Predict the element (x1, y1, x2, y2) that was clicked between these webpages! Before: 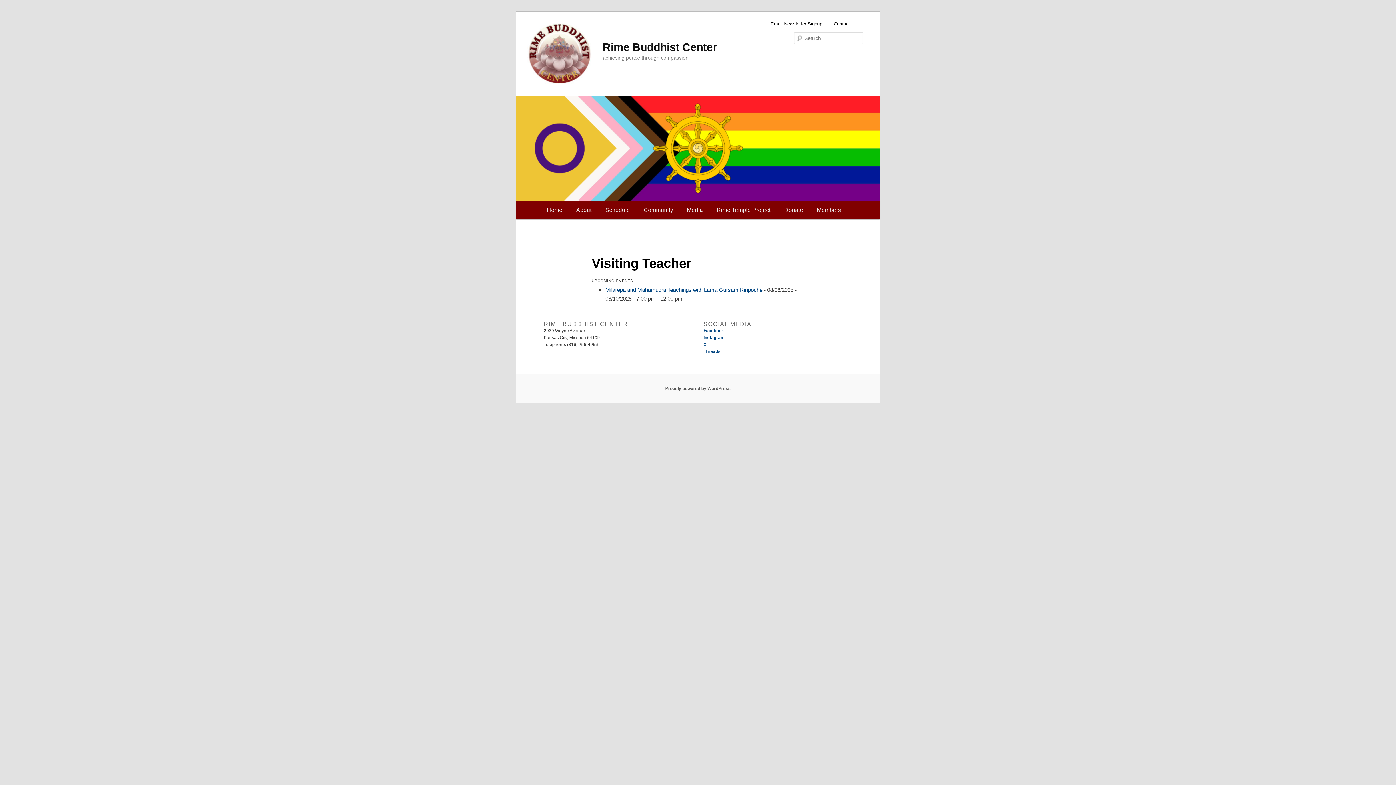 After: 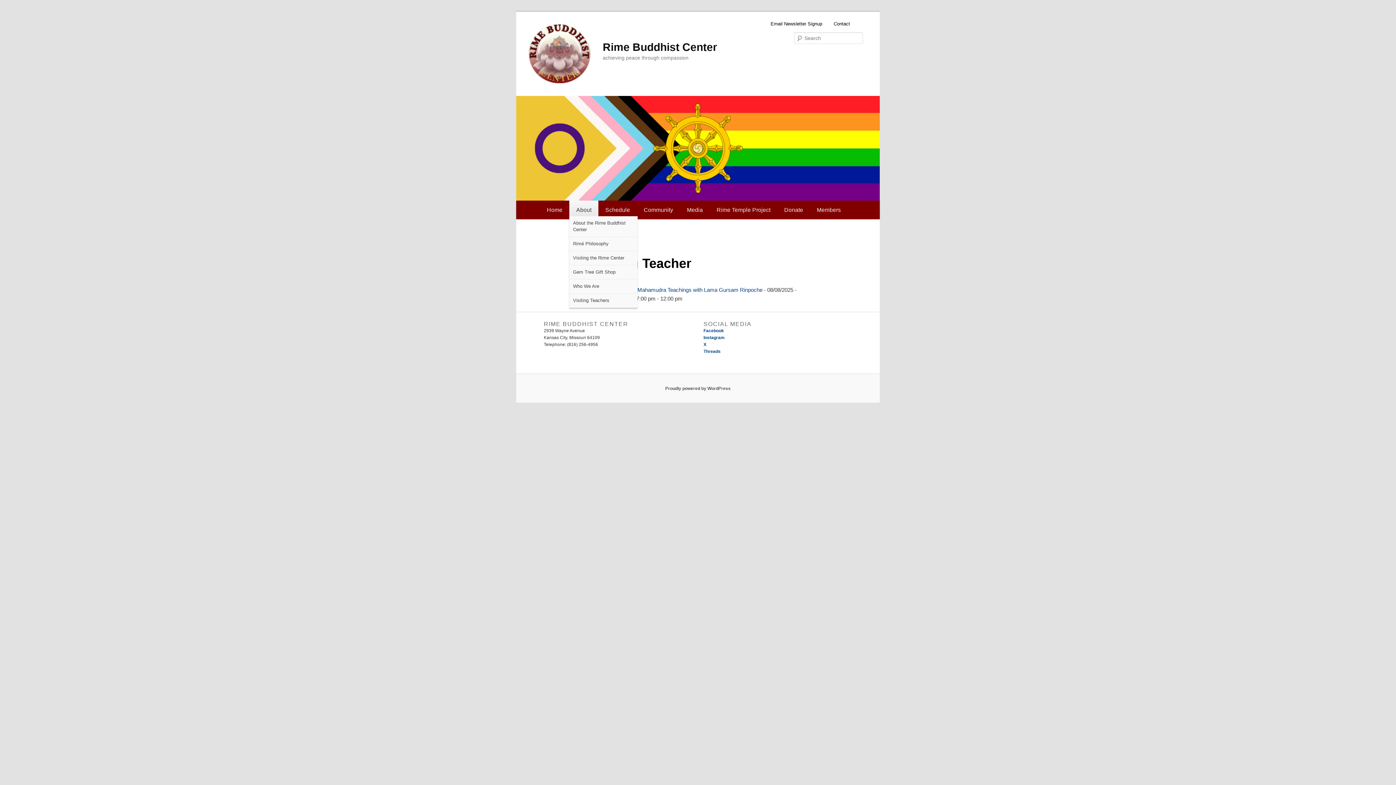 Action: label: About bbox: (569, 200, 598, 219)